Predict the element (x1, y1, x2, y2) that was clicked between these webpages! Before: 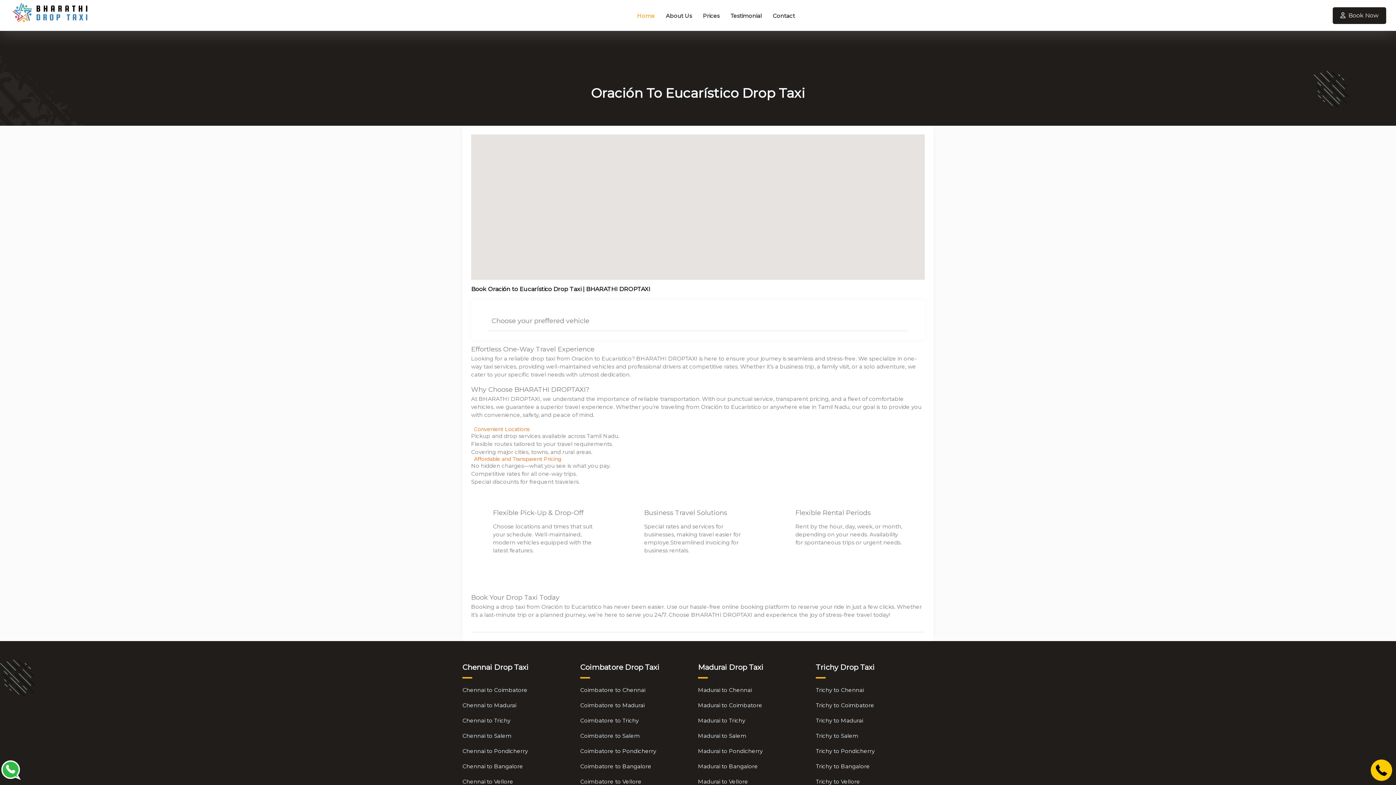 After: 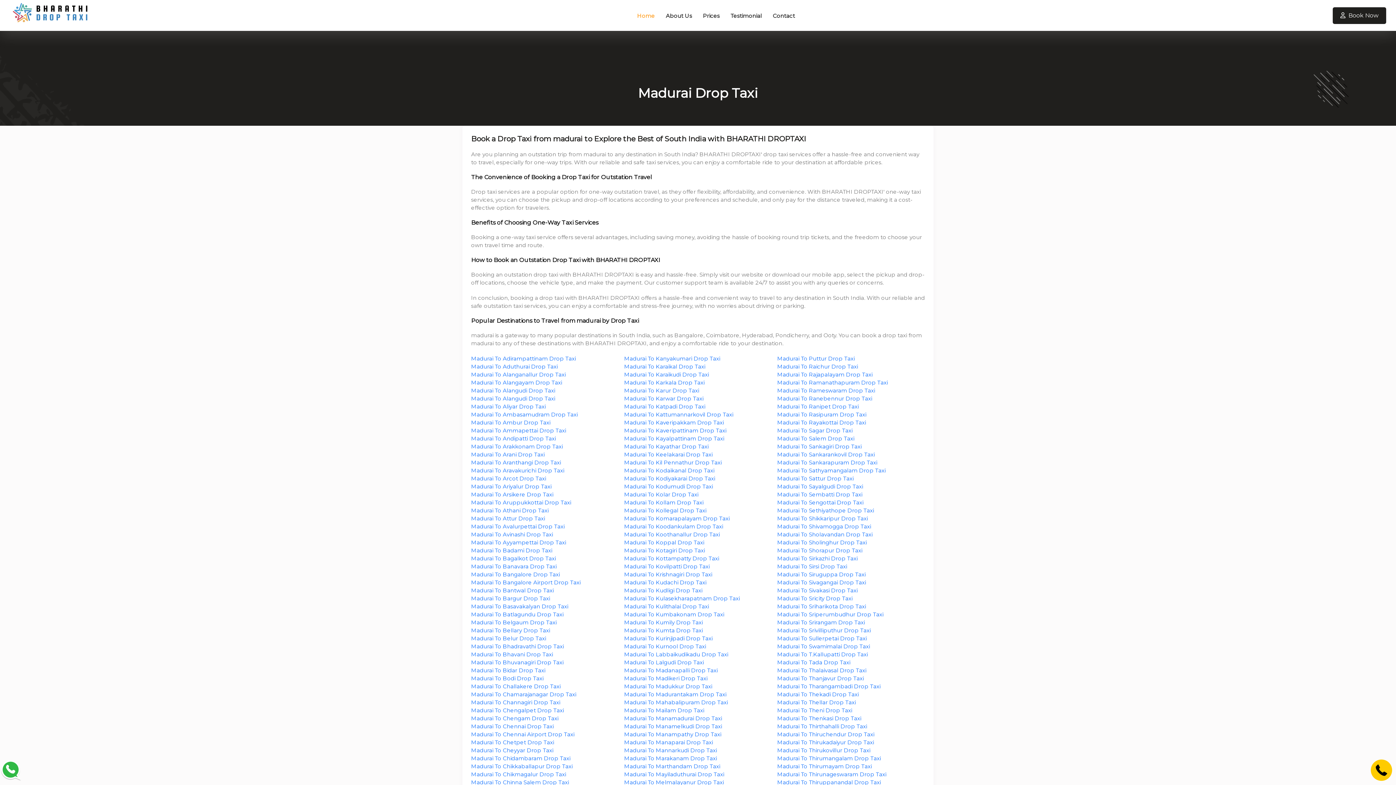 Action: label: Madurai to Vellore bbox: (698, 778, 748, 785)